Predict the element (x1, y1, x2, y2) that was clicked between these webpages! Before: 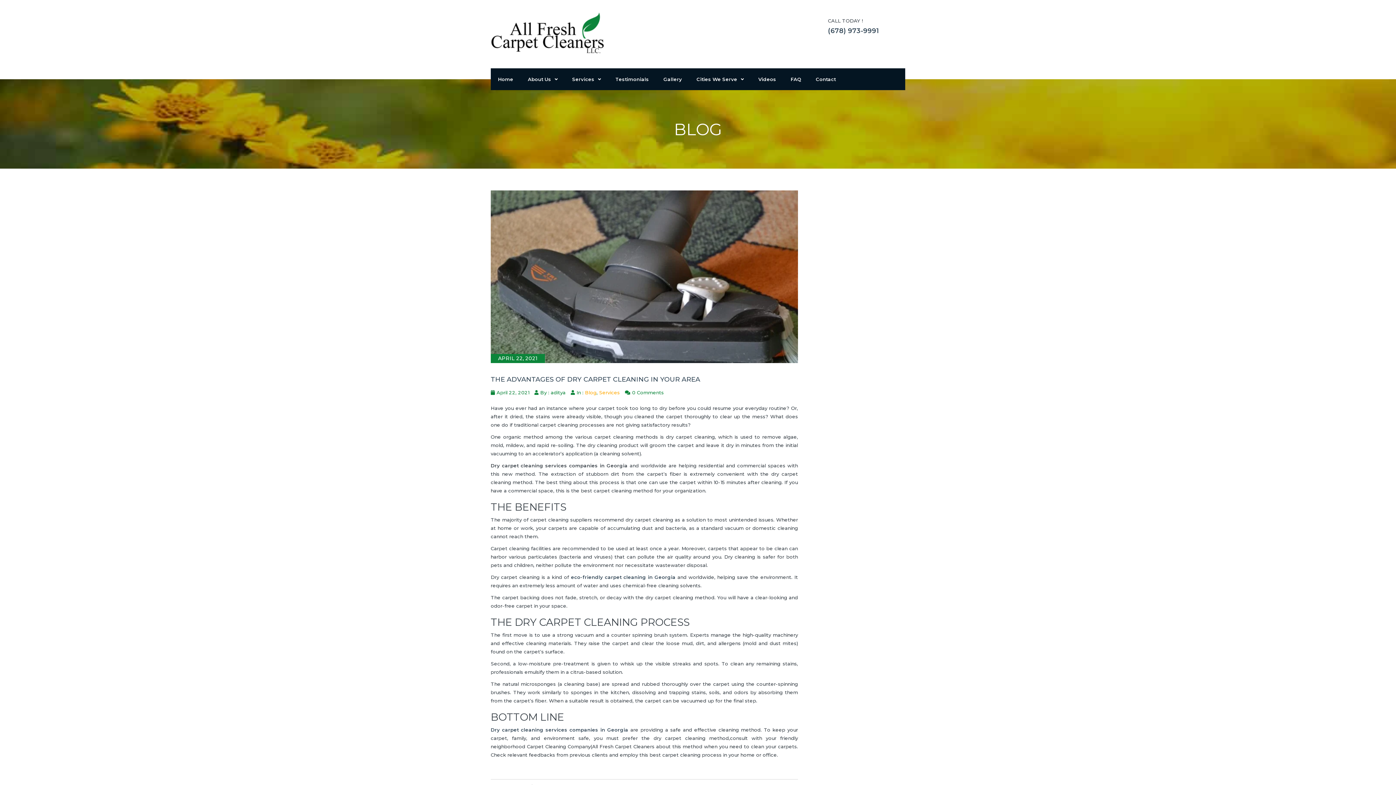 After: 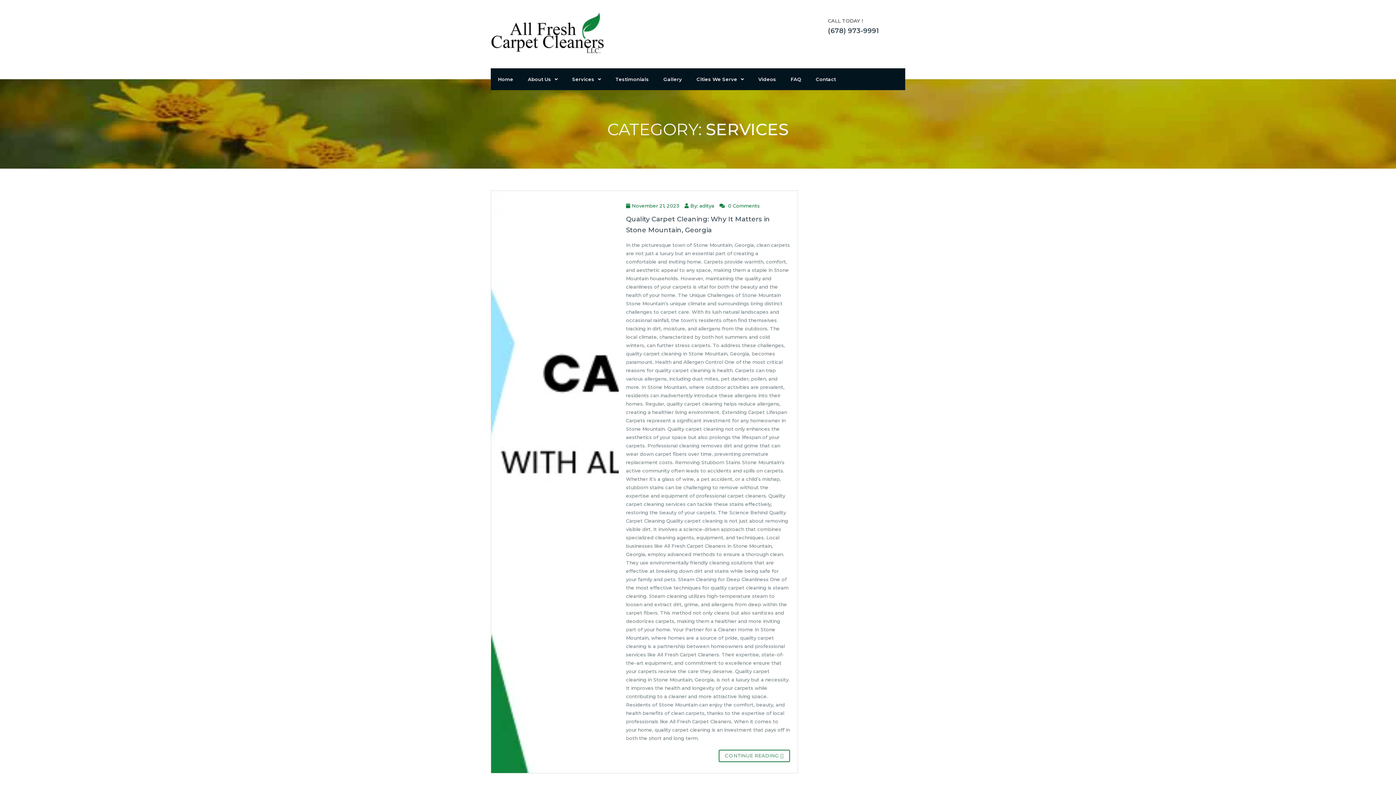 Action: bbox: (599, 389, 620, 395) label: Services